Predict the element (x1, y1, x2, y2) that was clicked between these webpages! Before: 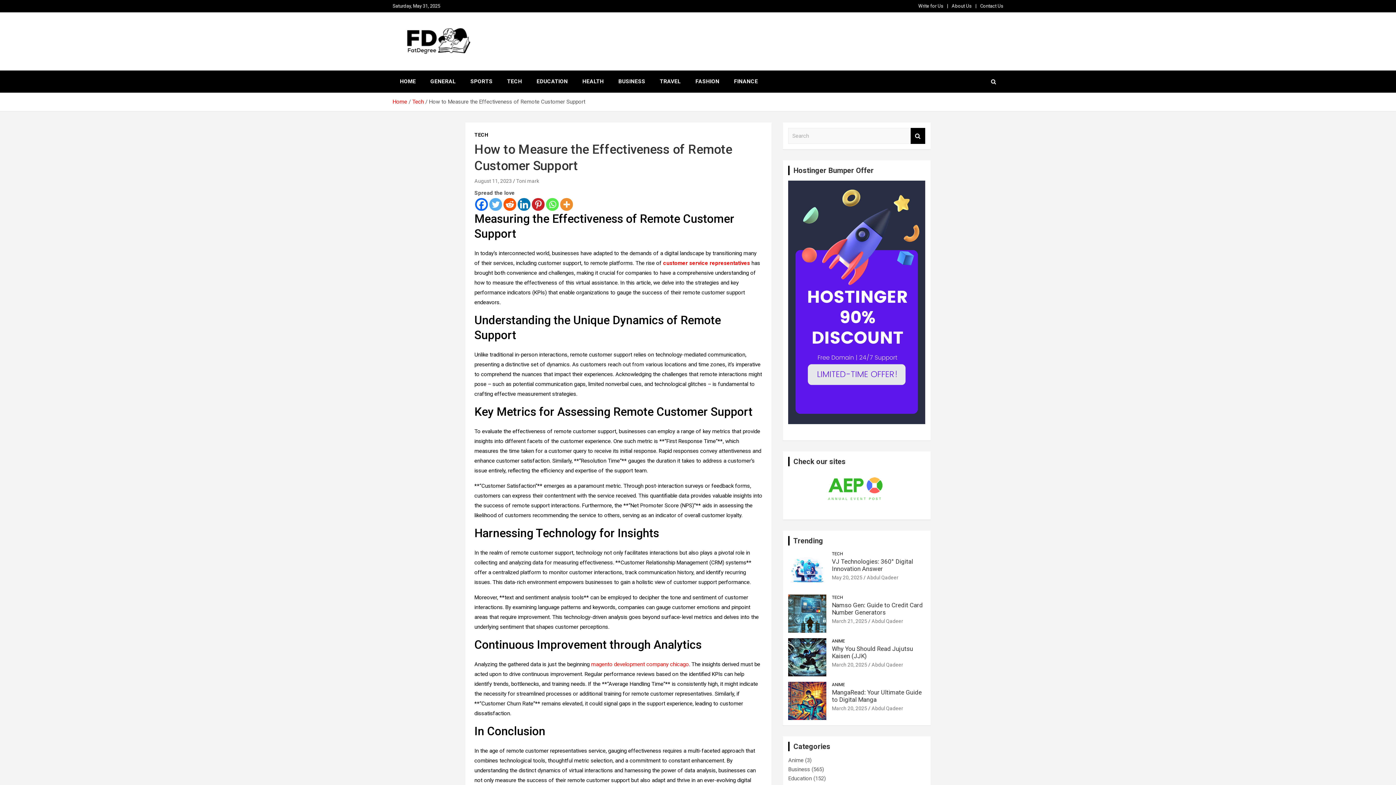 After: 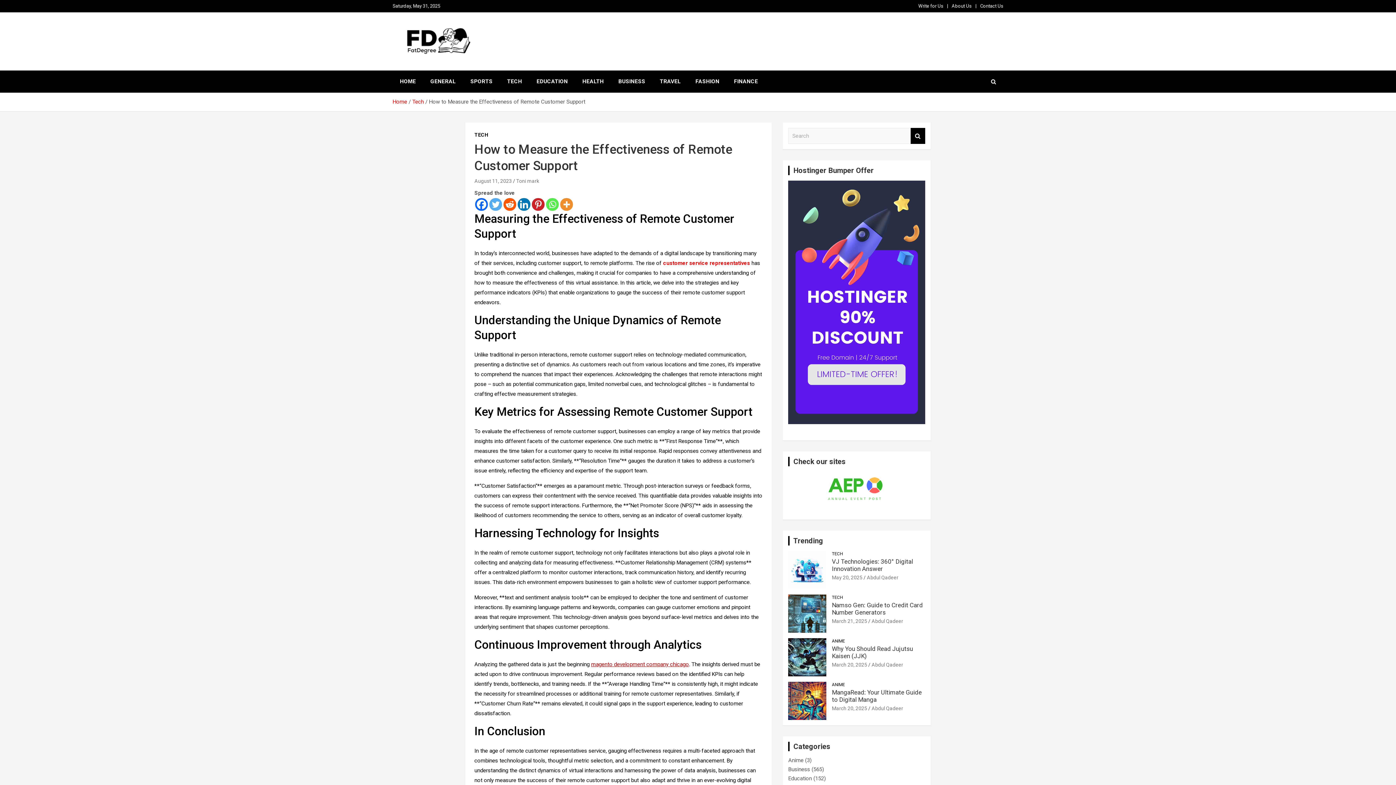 Action: bbox: (591, 661, 689, 668) label: magento development company chicago